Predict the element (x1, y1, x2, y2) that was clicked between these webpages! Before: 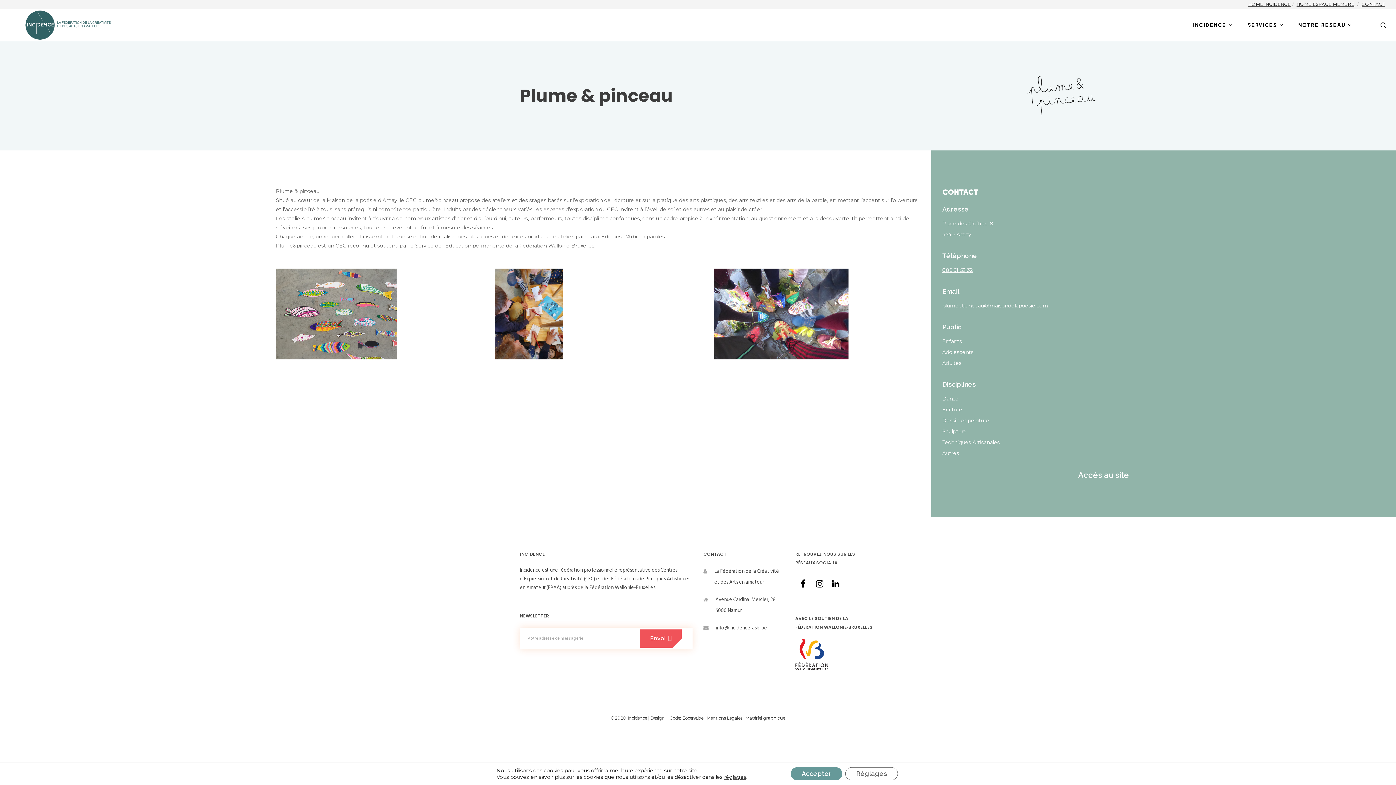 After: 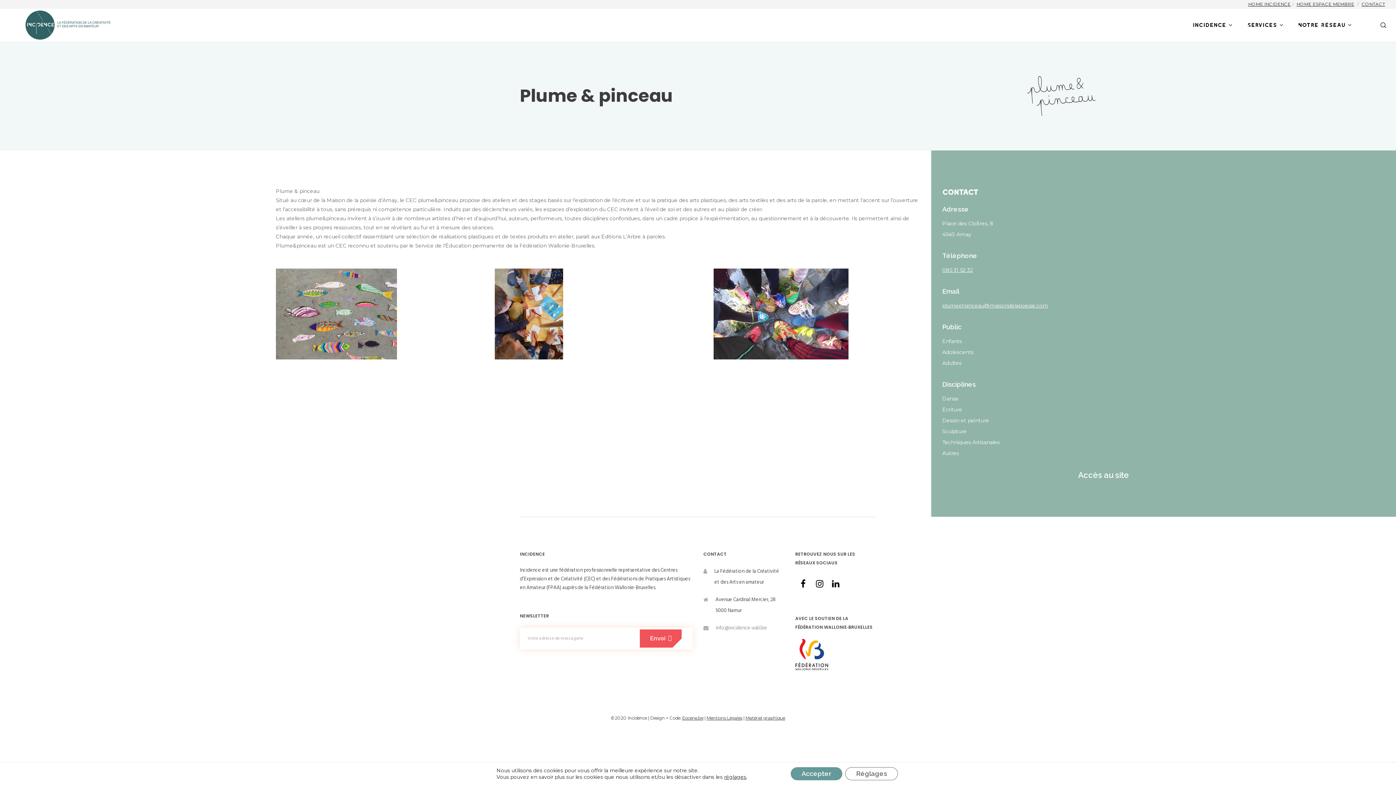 Action: label: info@incidence-asbl.be bbox: (716, 624, 767, 632)